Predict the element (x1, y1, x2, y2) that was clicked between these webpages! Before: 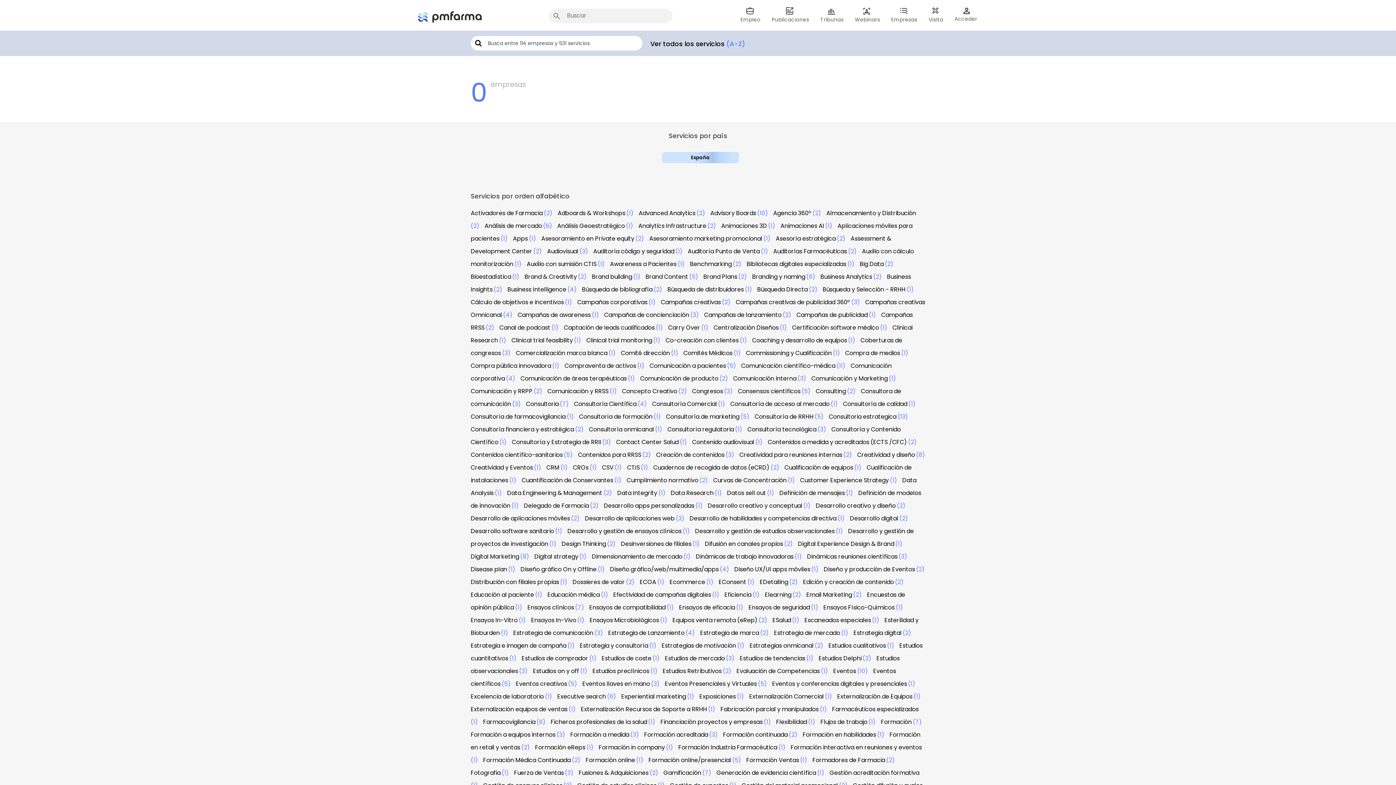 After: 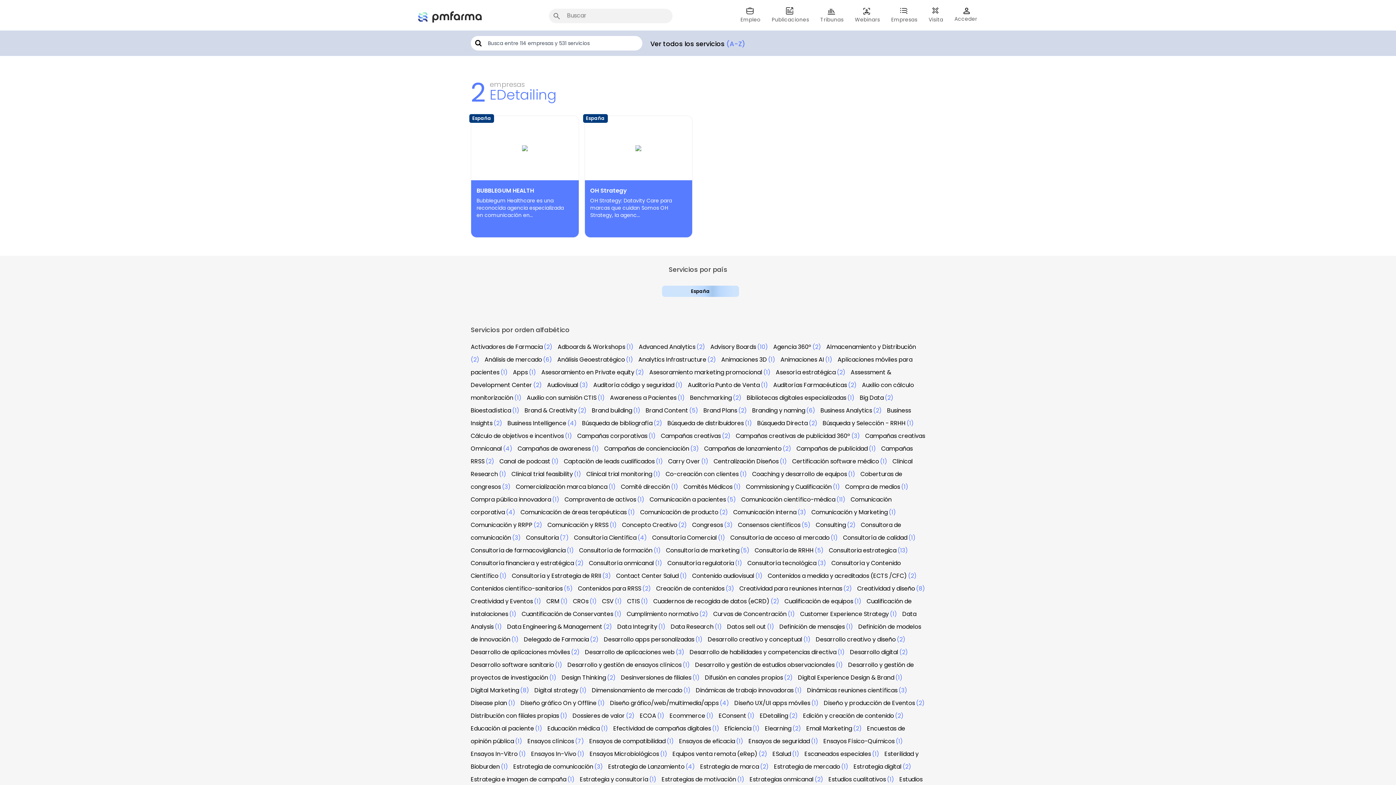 Action: label: EDetailing bbox: (760, 578, 788, 586)